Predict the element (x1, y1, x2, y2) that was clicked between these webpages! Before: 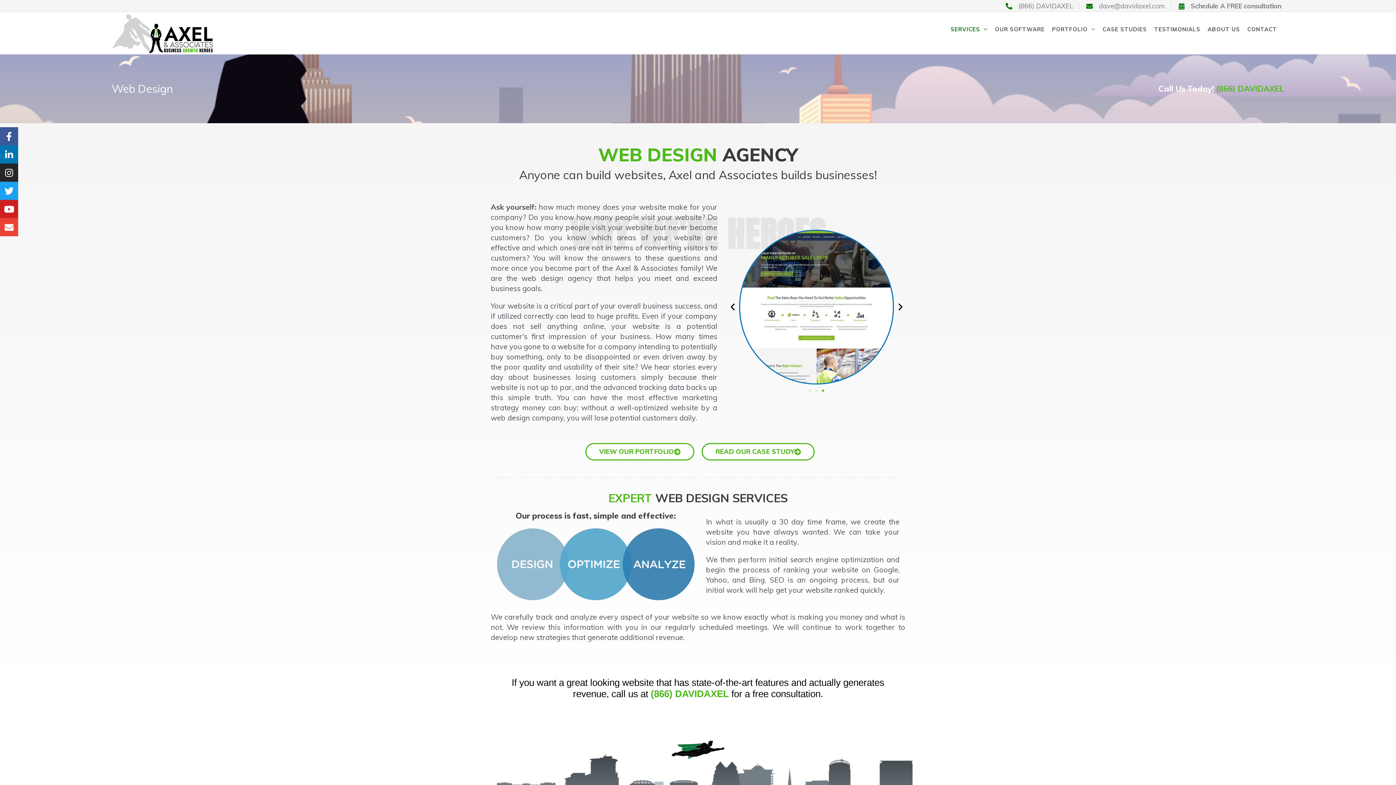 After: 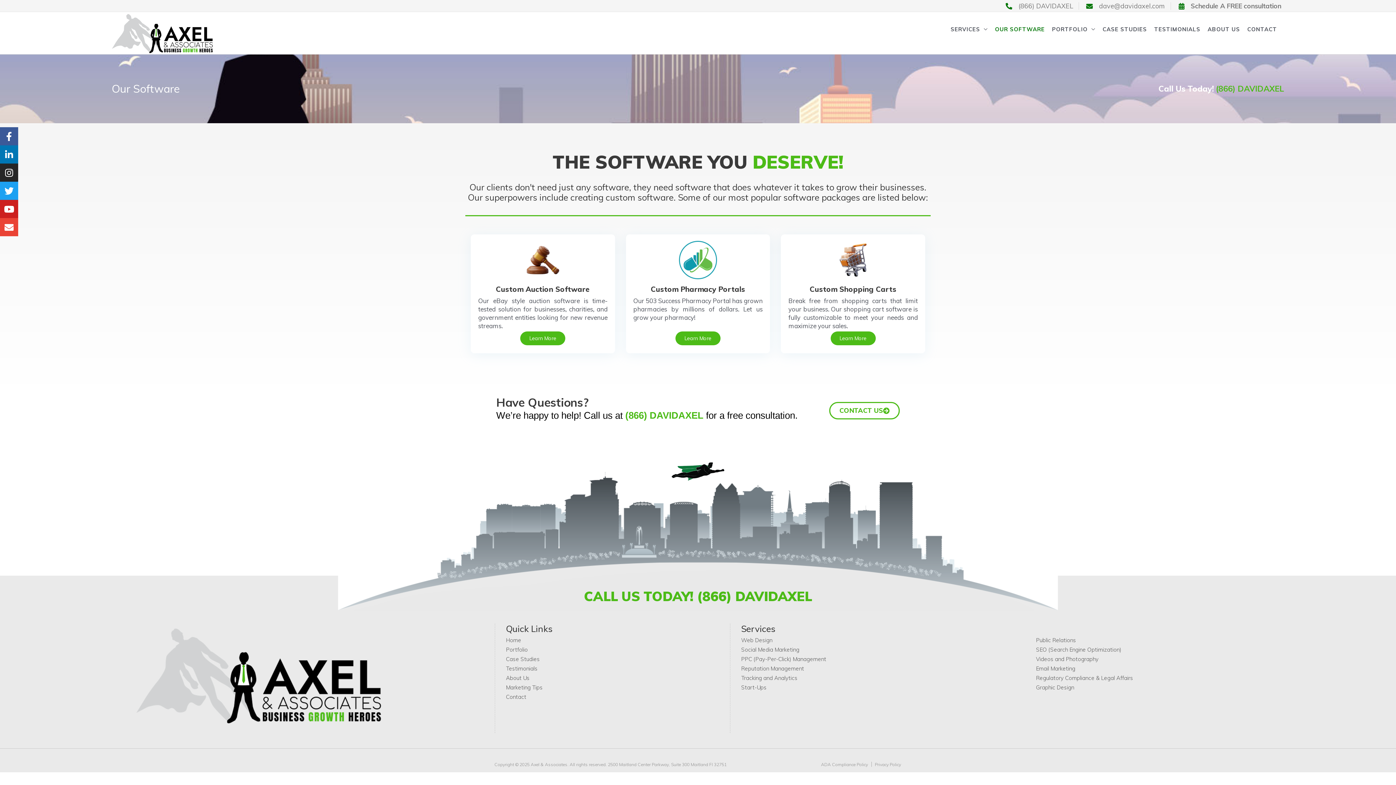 Action: bbox: (995, 11, 1052, 54) label: OUR SOFTWARE